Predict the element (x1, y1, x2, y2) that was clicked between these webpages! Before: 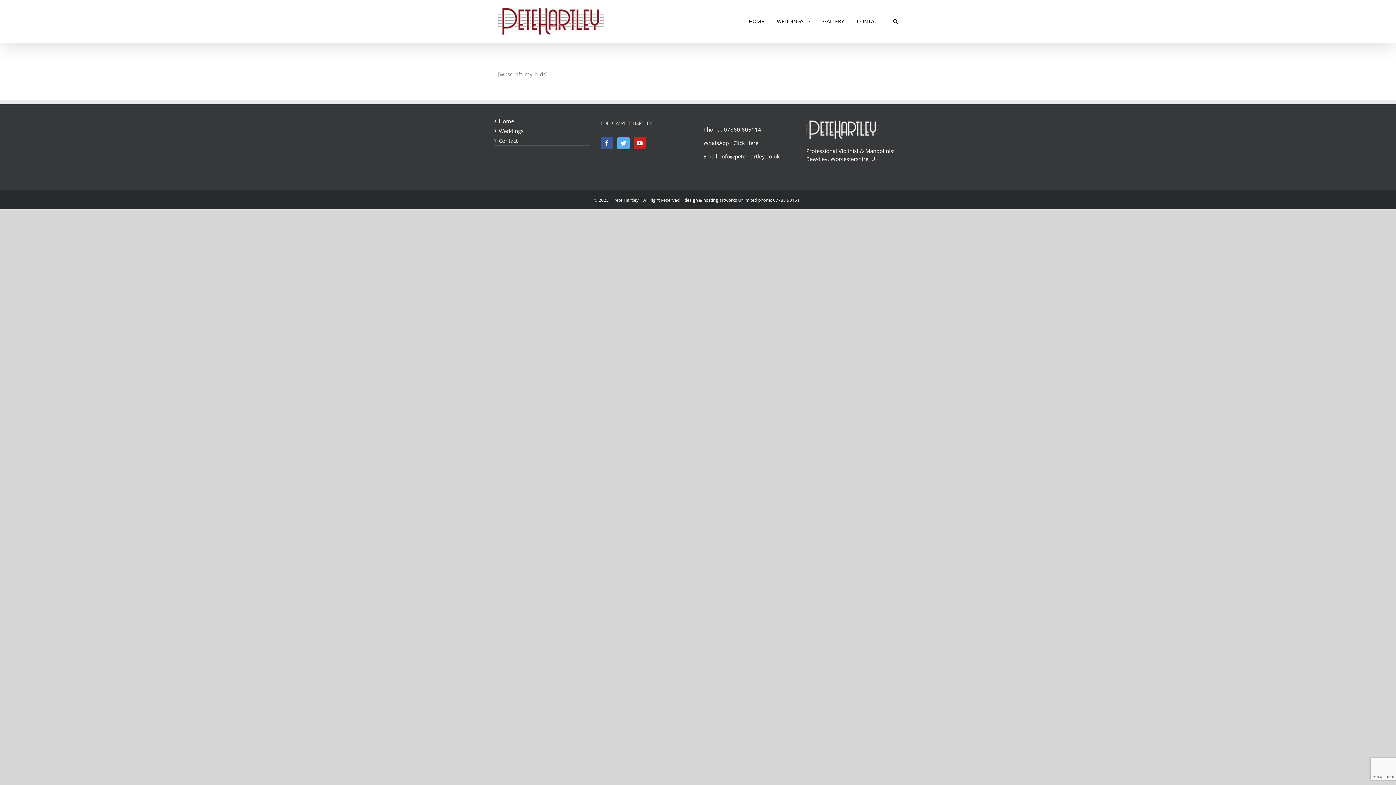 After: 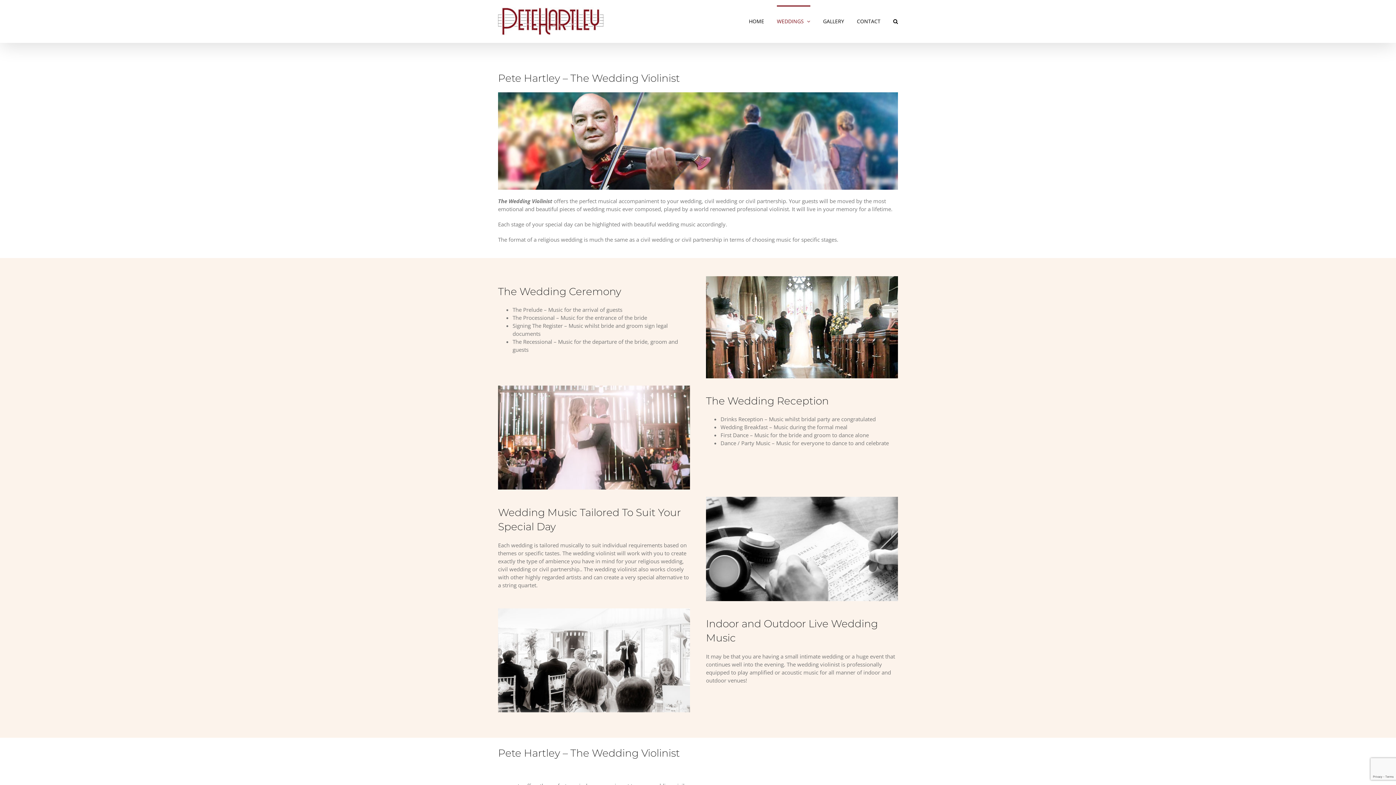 Action: bbox: (498, 129, 586, 132) label: Weddings